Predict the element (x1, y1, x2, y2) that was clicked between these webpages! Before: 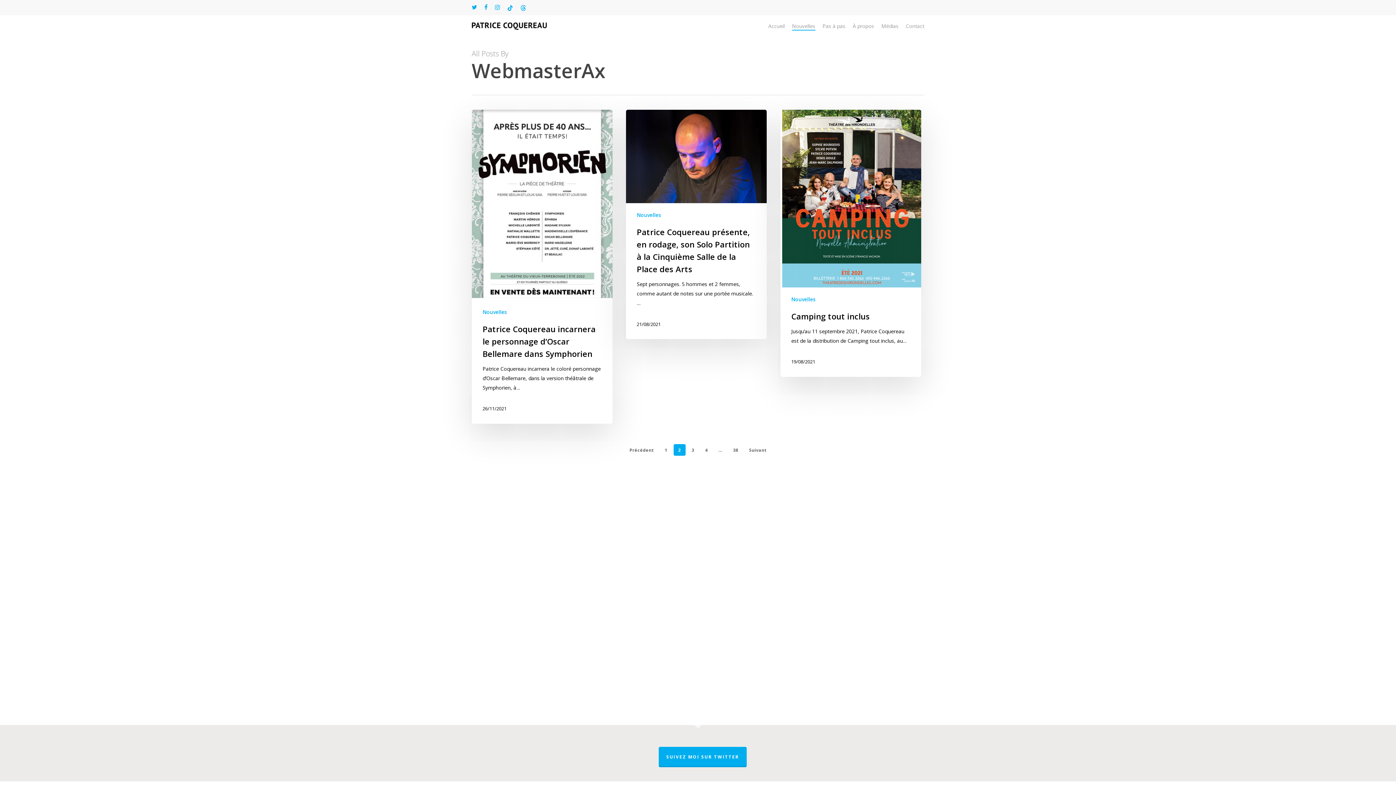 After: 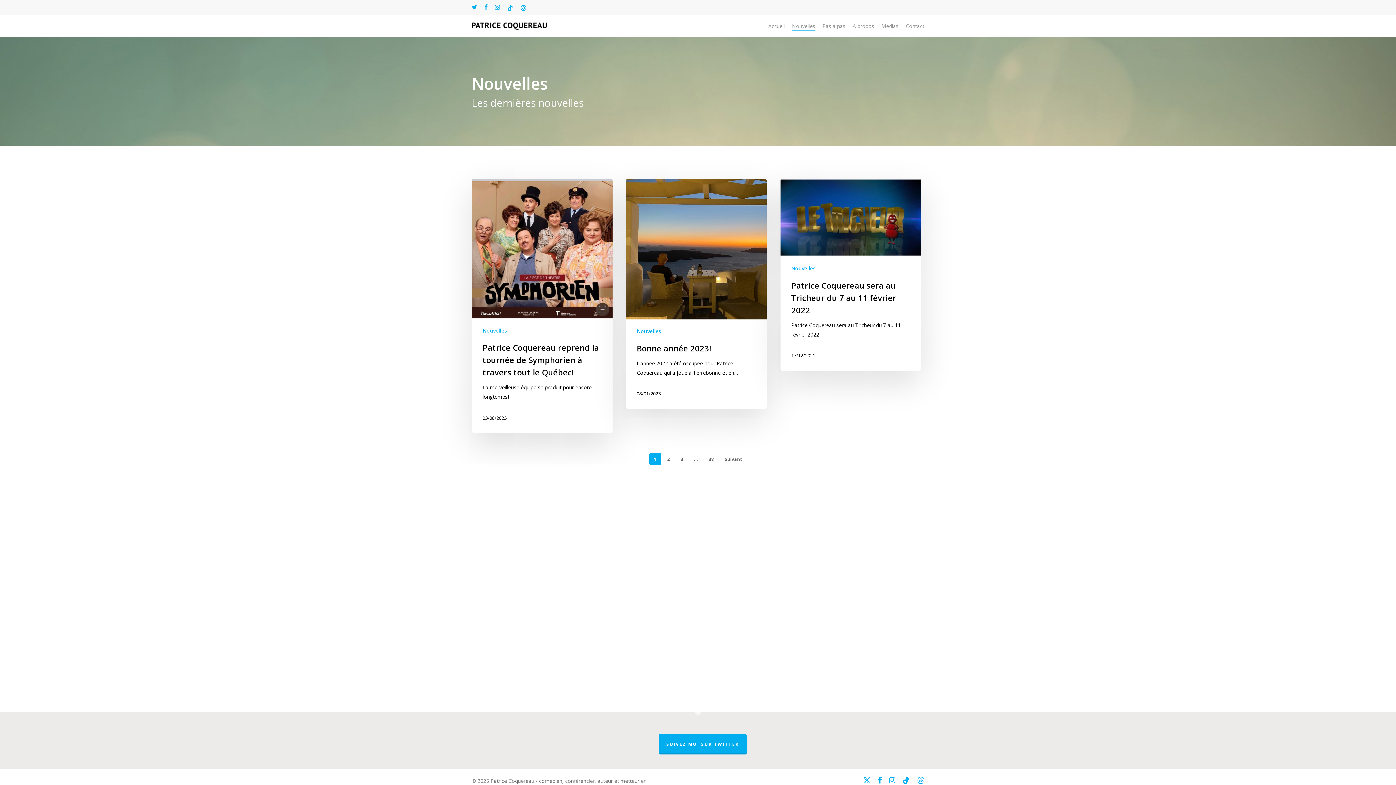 Action: label: Nouvelles bbox: (792, 22, 815, 29)